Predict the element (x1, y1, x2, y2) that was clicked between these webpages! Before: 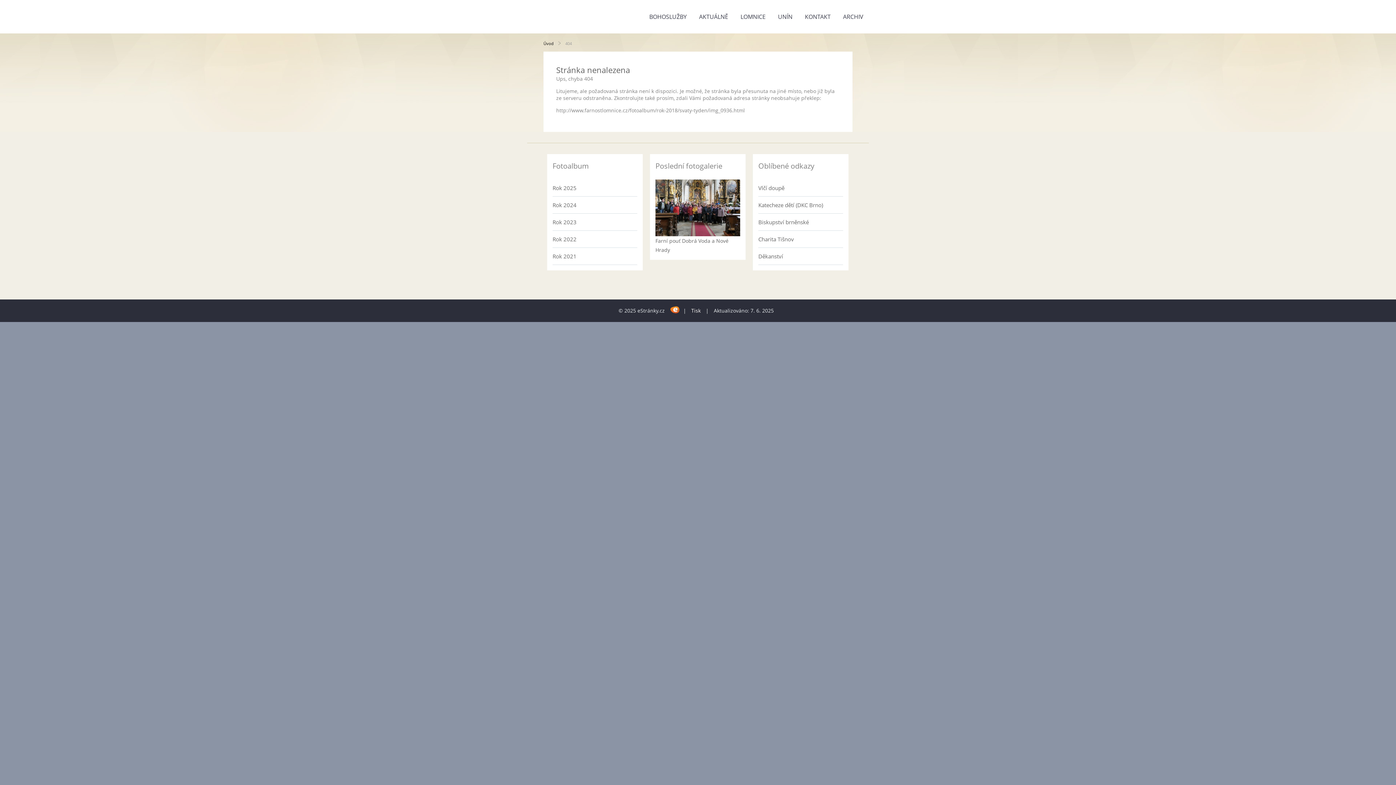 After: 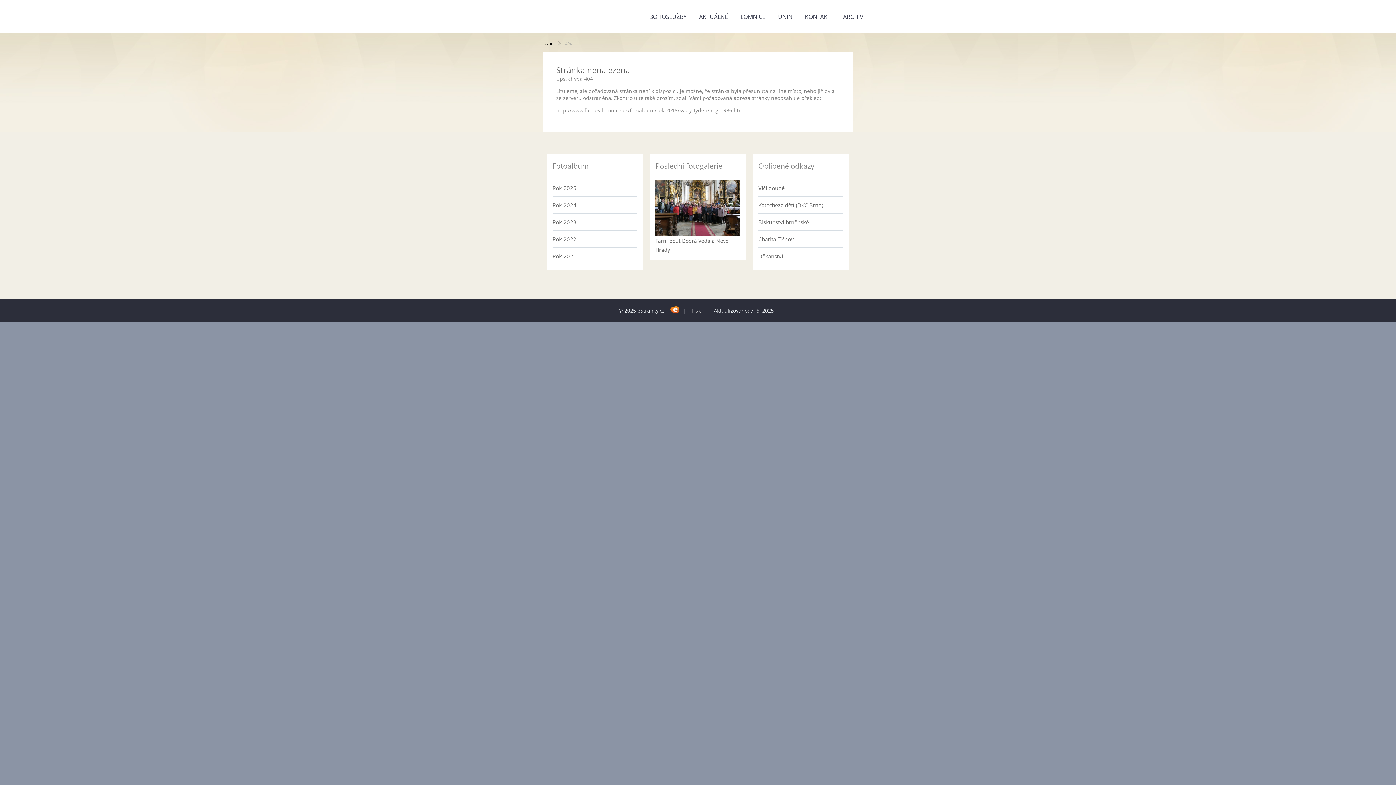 Action: label: Tisk bbox: (691, 307, 700, 314)